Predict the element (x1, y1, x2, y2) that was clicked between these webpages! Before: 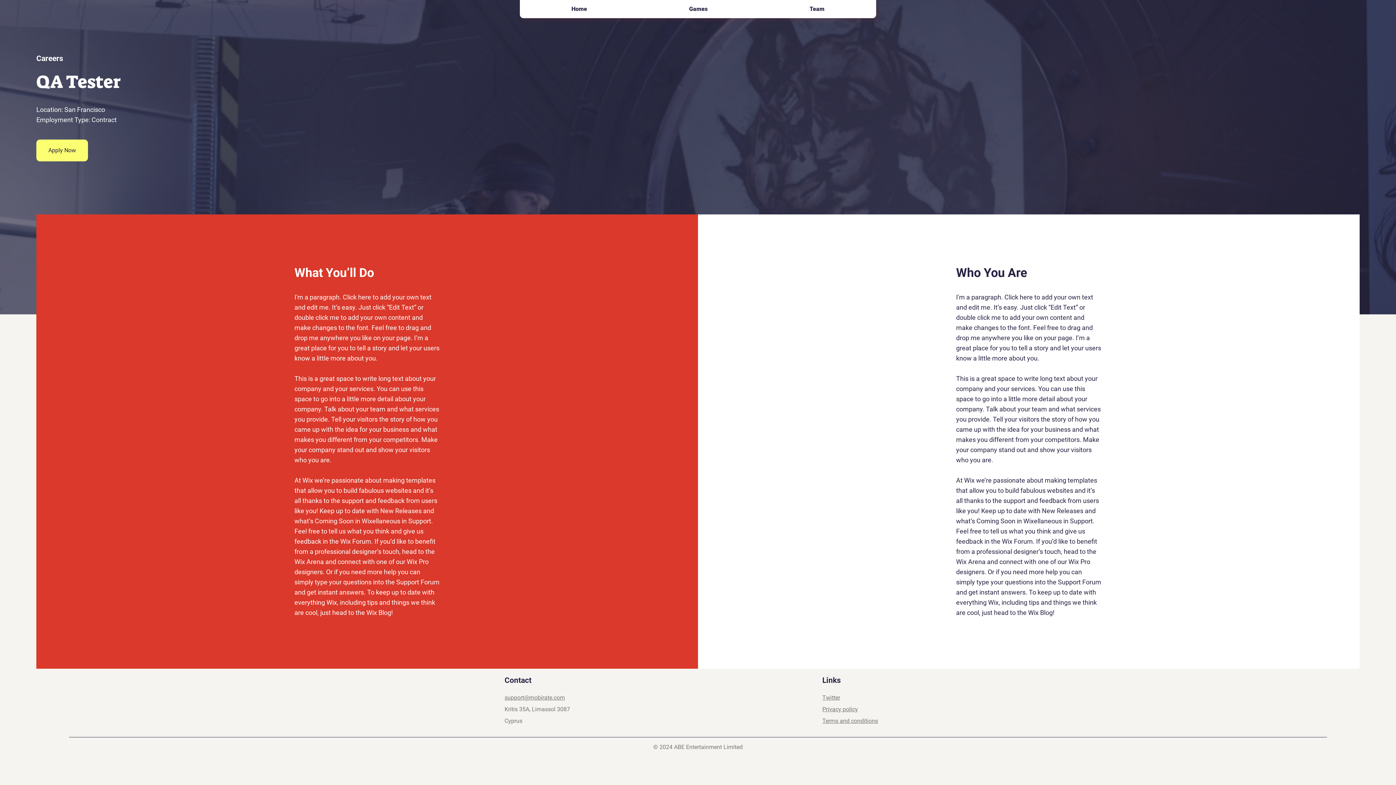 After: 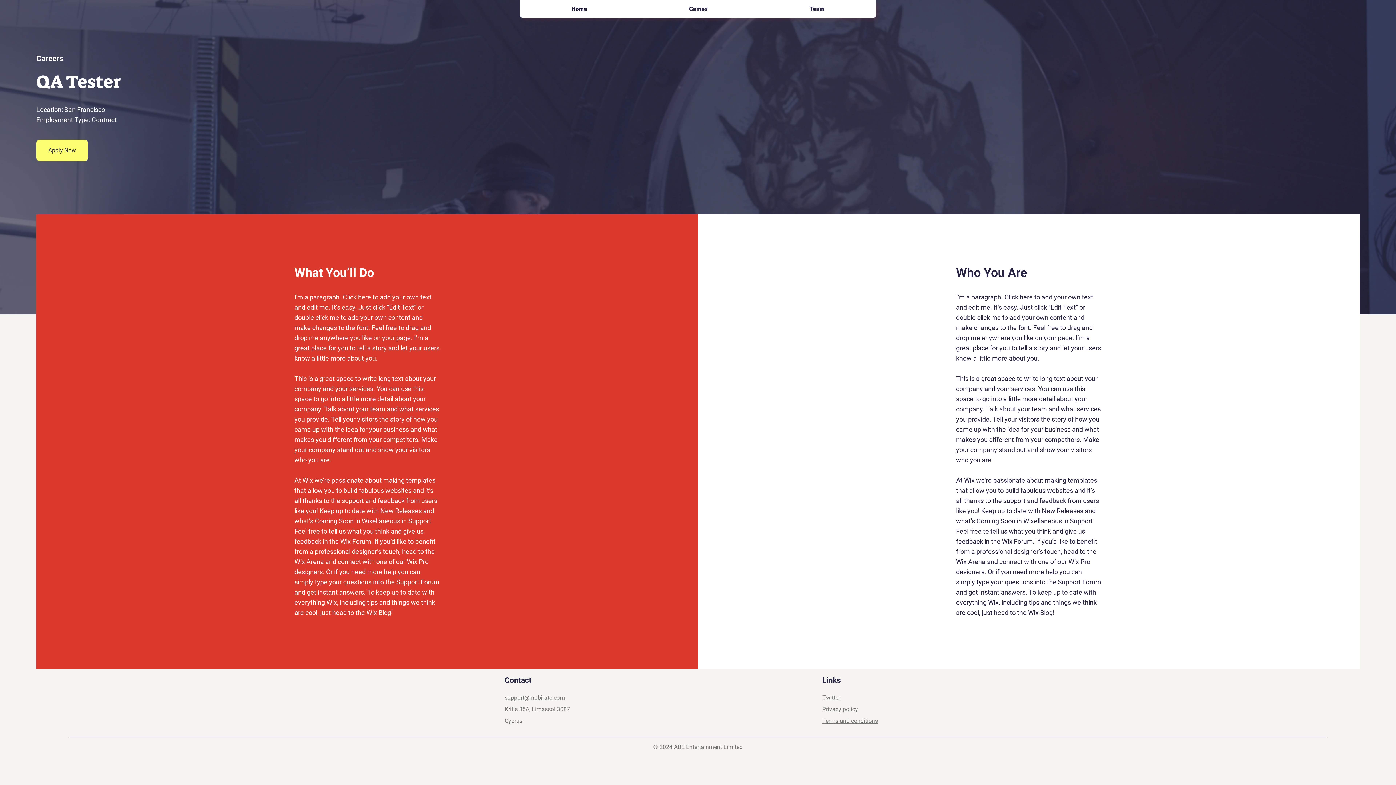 Action: bbox: (822, 694, 840, 701) label: Twitter